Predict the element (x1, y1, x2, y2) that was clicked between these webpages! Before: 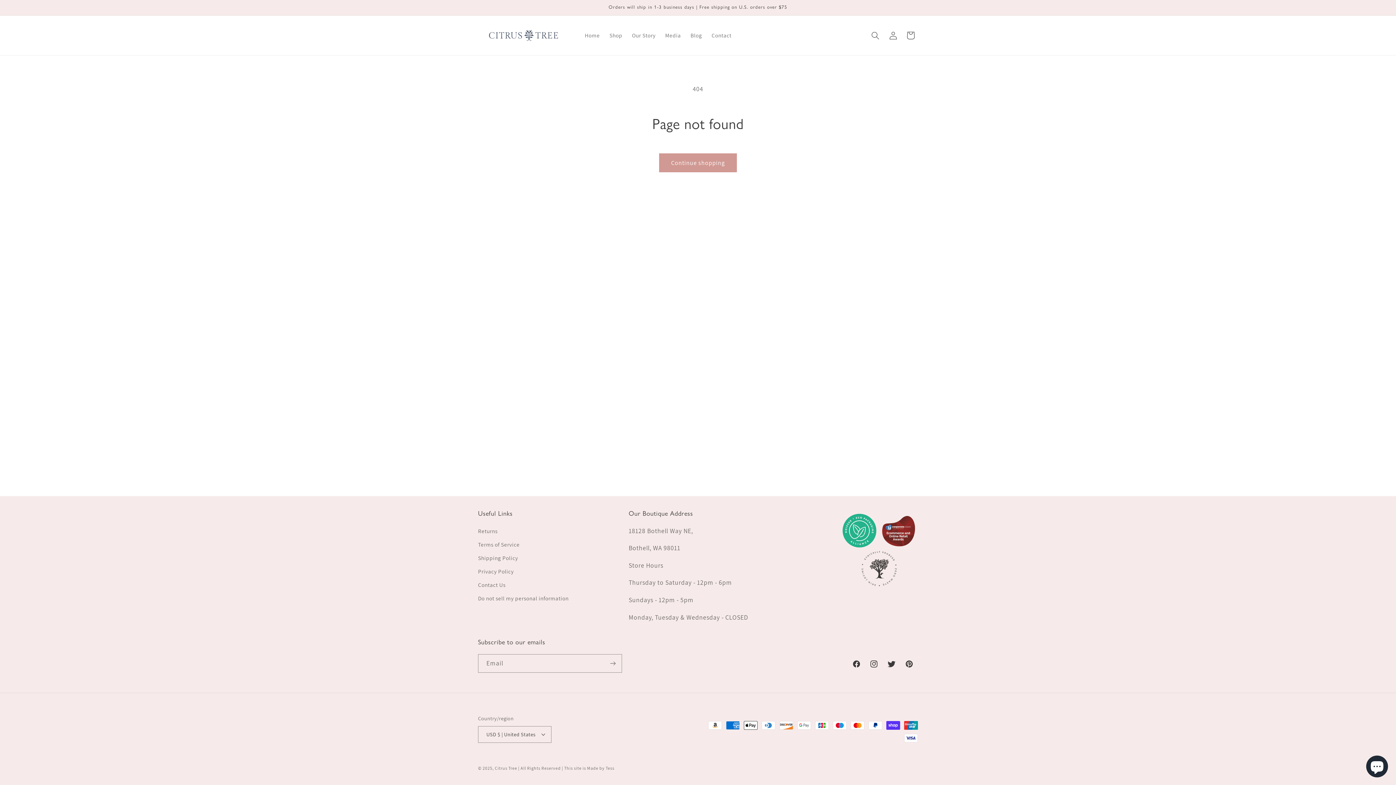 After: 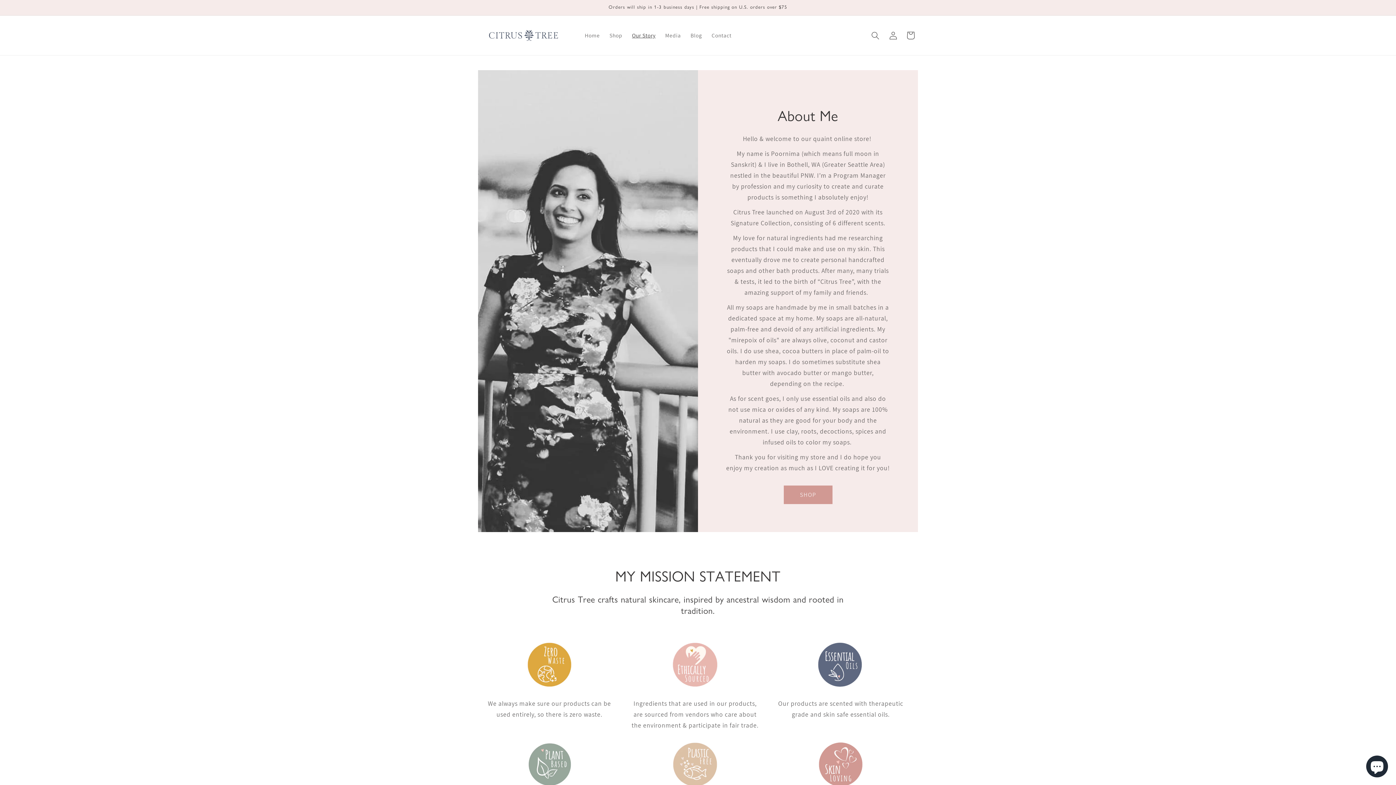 Action: label: Our Story bbox: (627, 27, 660, 43)